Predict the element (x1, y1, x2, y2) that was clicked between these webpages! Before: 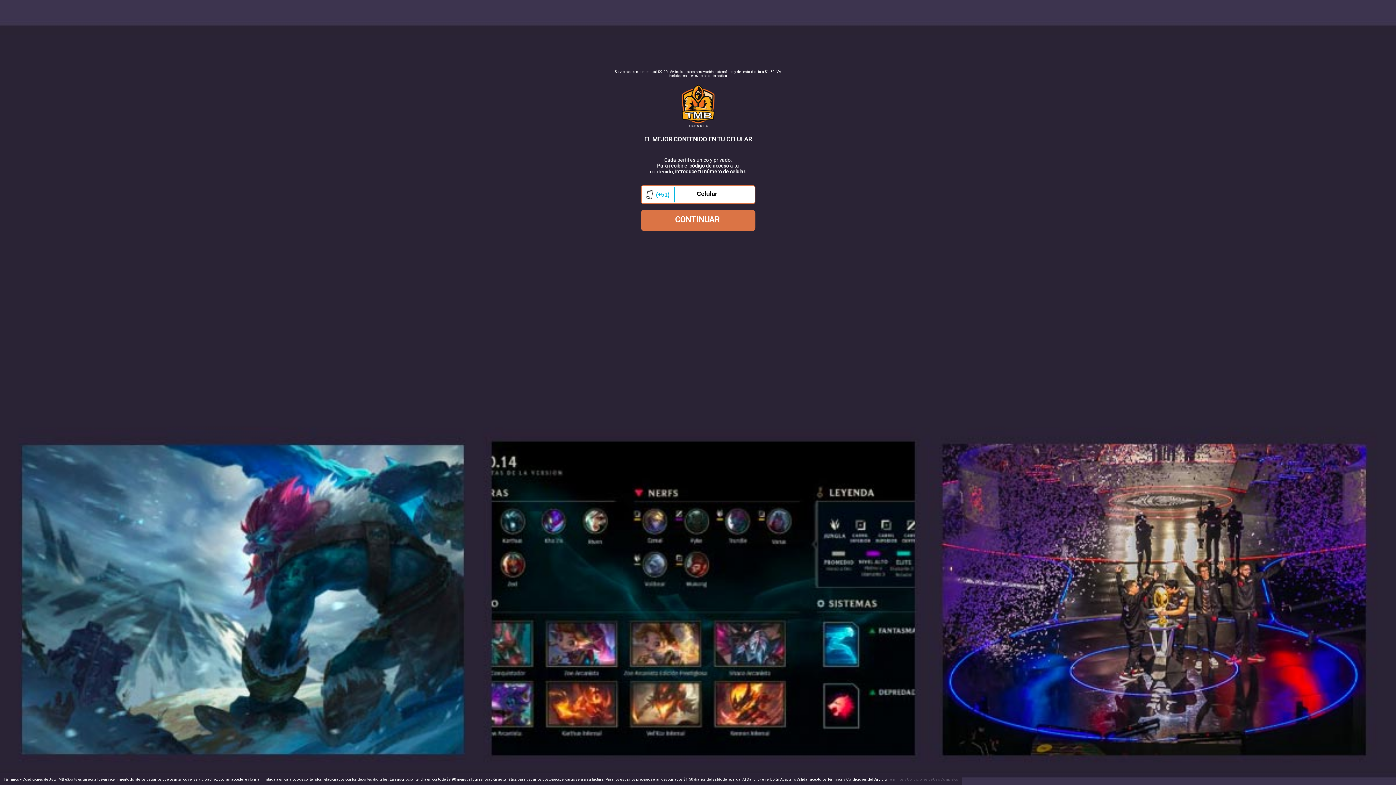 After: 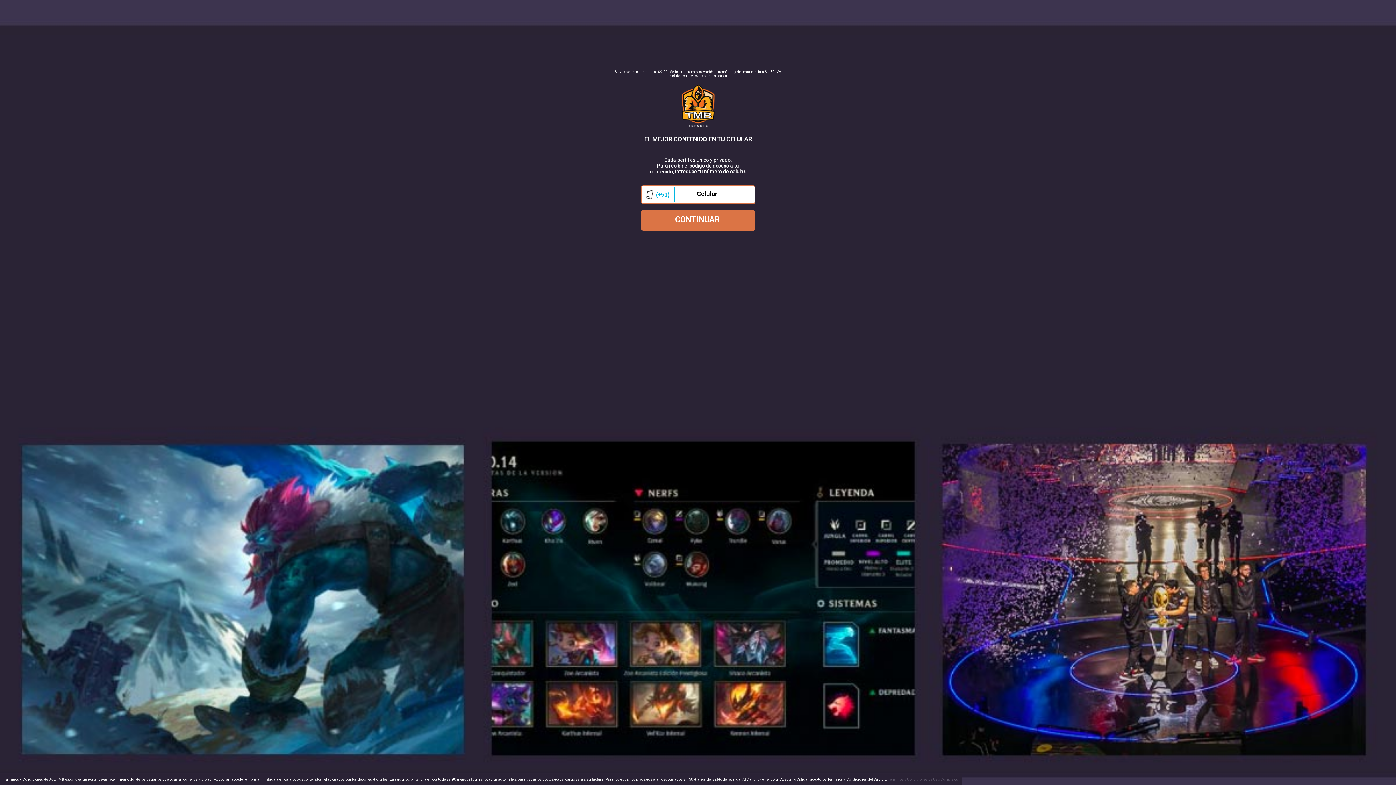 Action: label: Términos y Condiciones de Uso Completos bbox: (888, 777, 958, 781)